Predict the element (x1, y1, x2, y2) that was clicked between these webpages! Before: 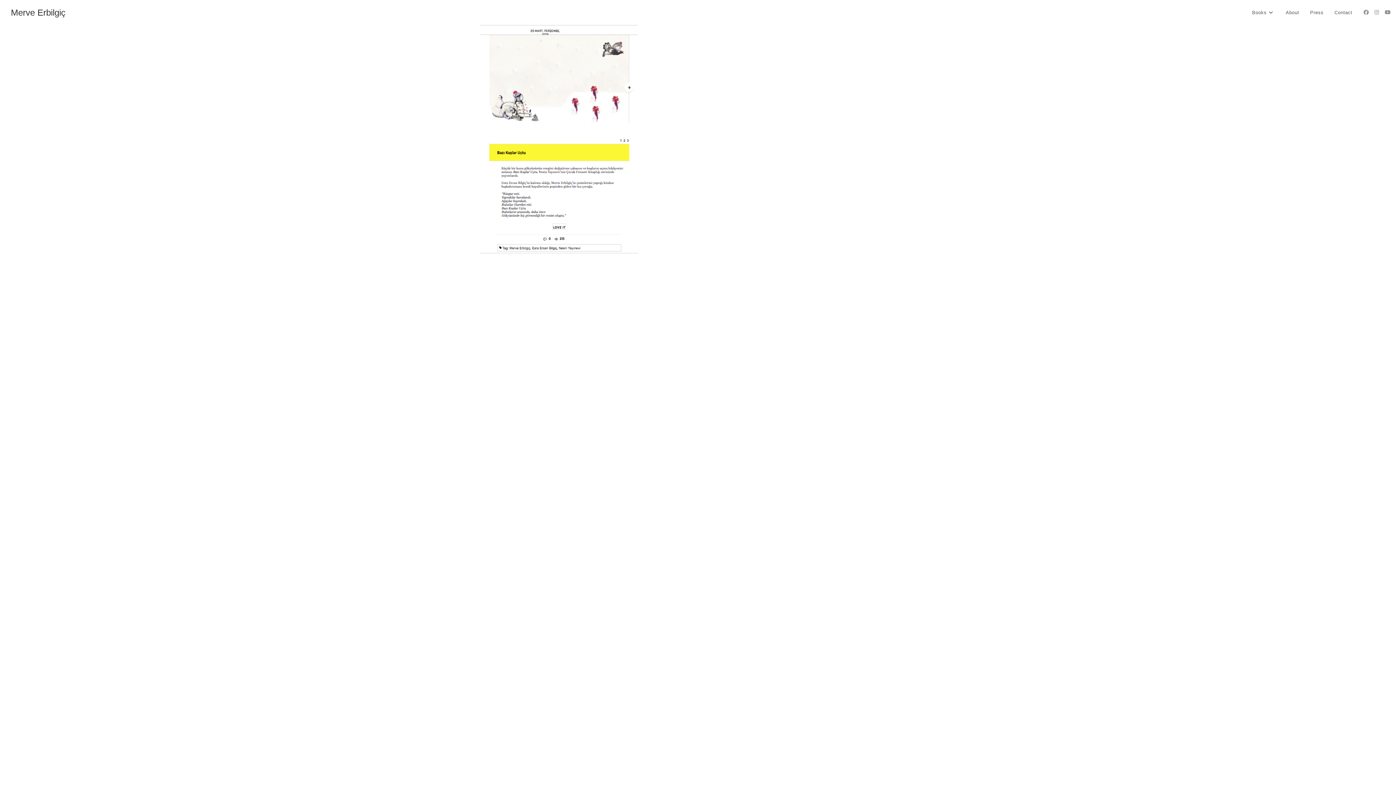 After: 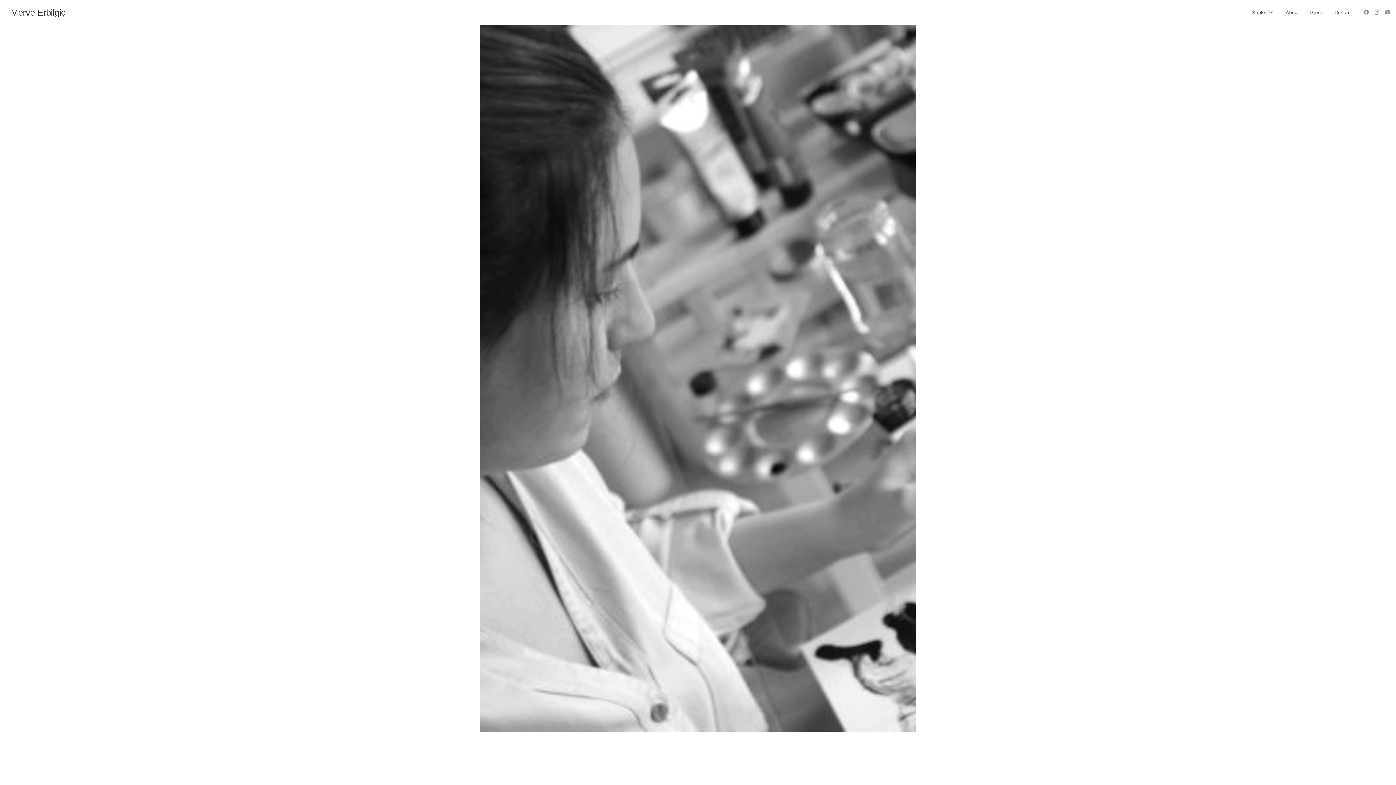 Action: label: Merve Erbilgiç bbox: (10, 7, 65, 17)